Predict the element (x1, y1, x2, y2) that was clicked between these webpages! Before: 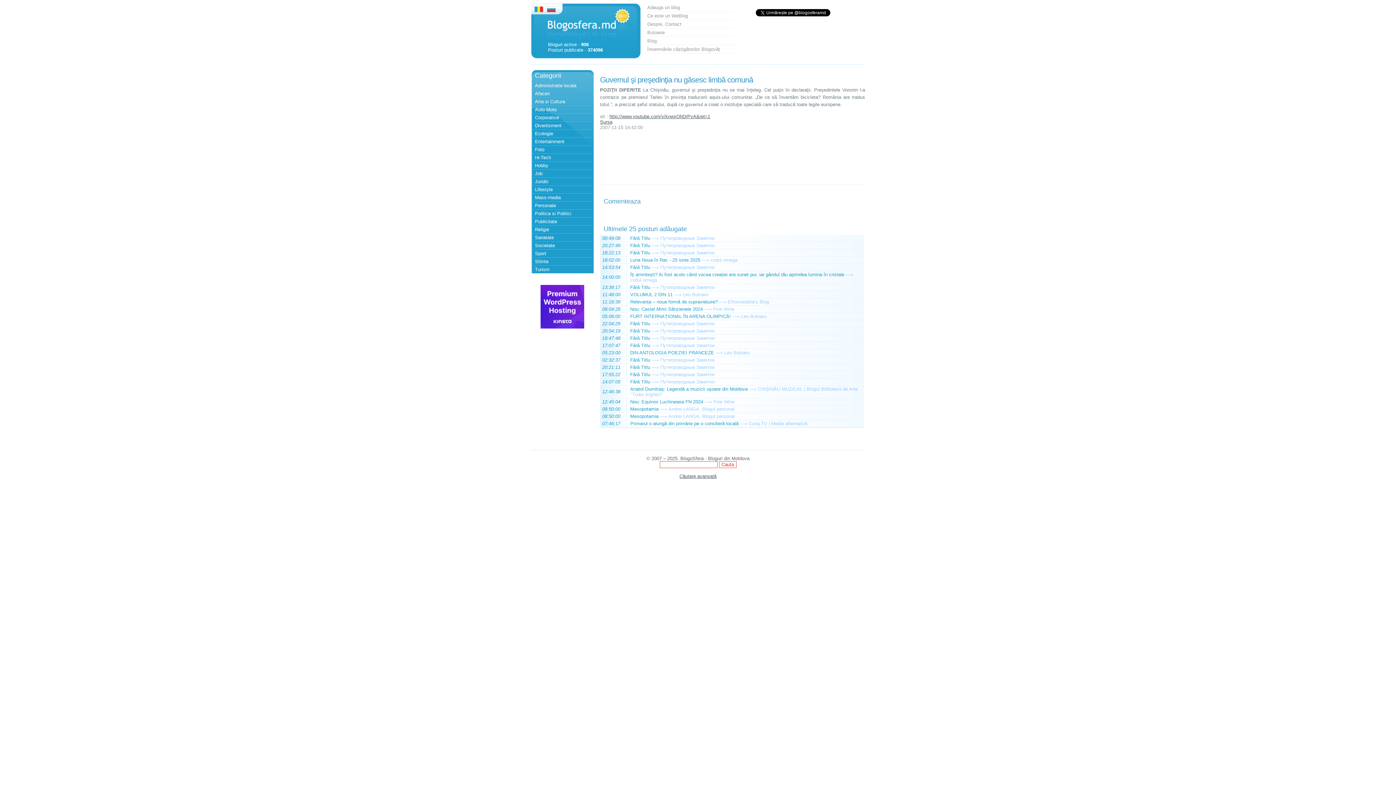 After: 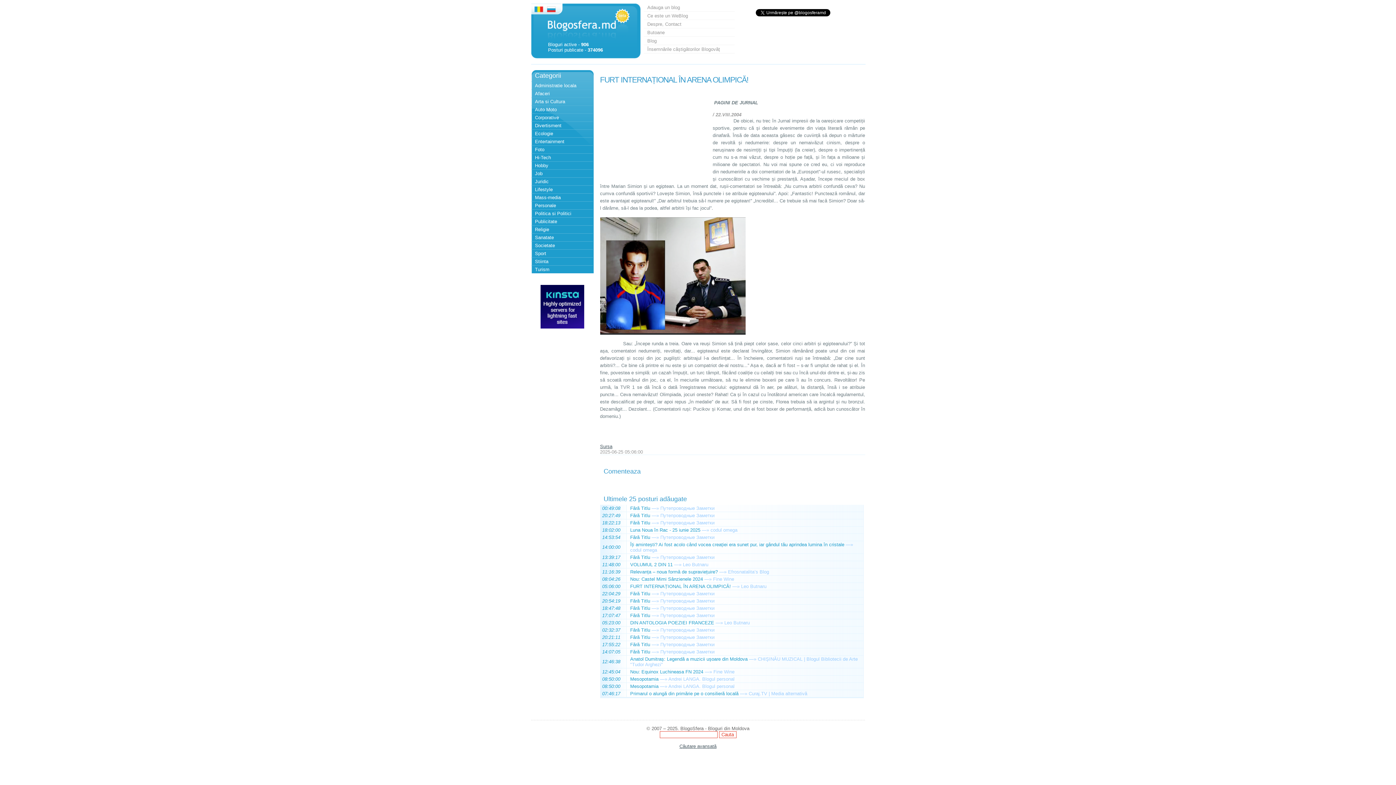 Action: label: —» bbox: (732, 313, 739, 319)